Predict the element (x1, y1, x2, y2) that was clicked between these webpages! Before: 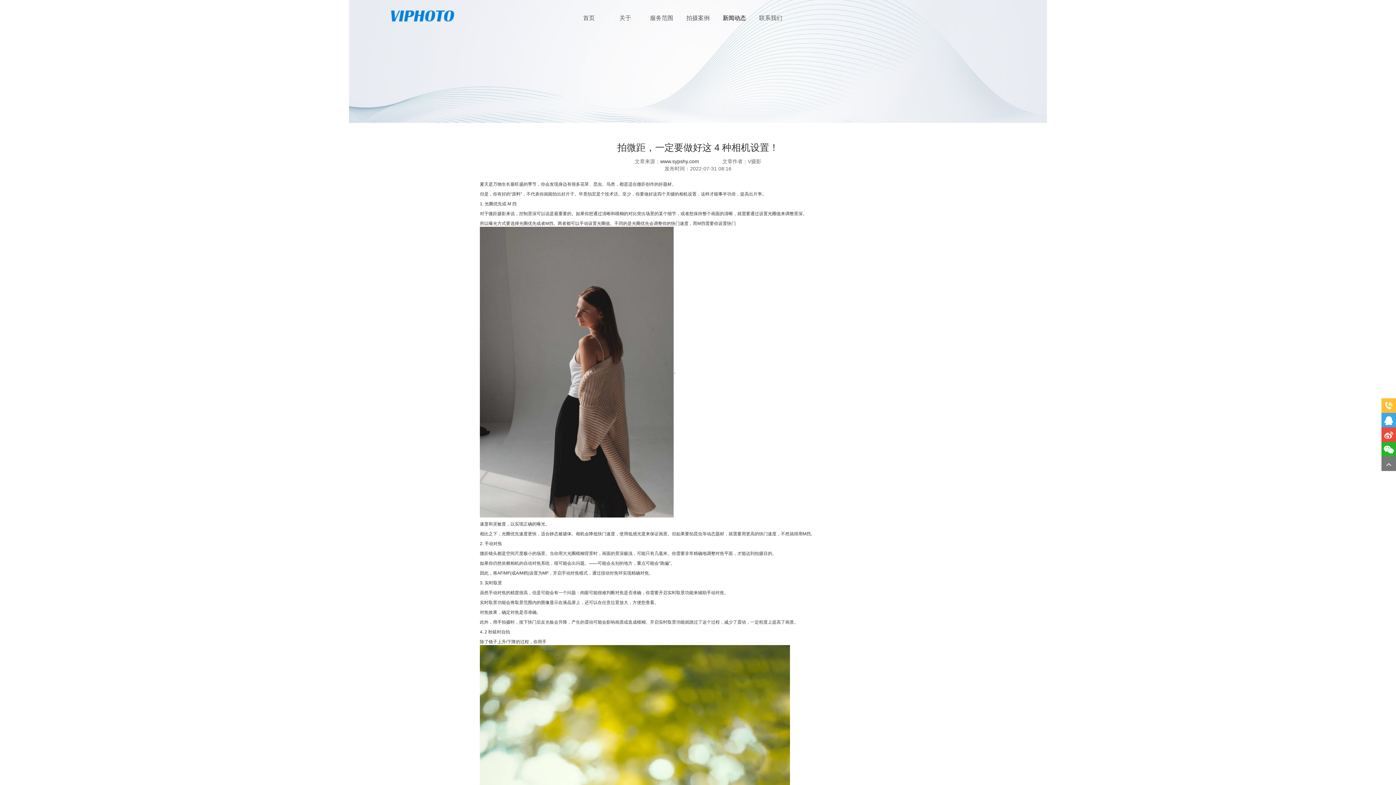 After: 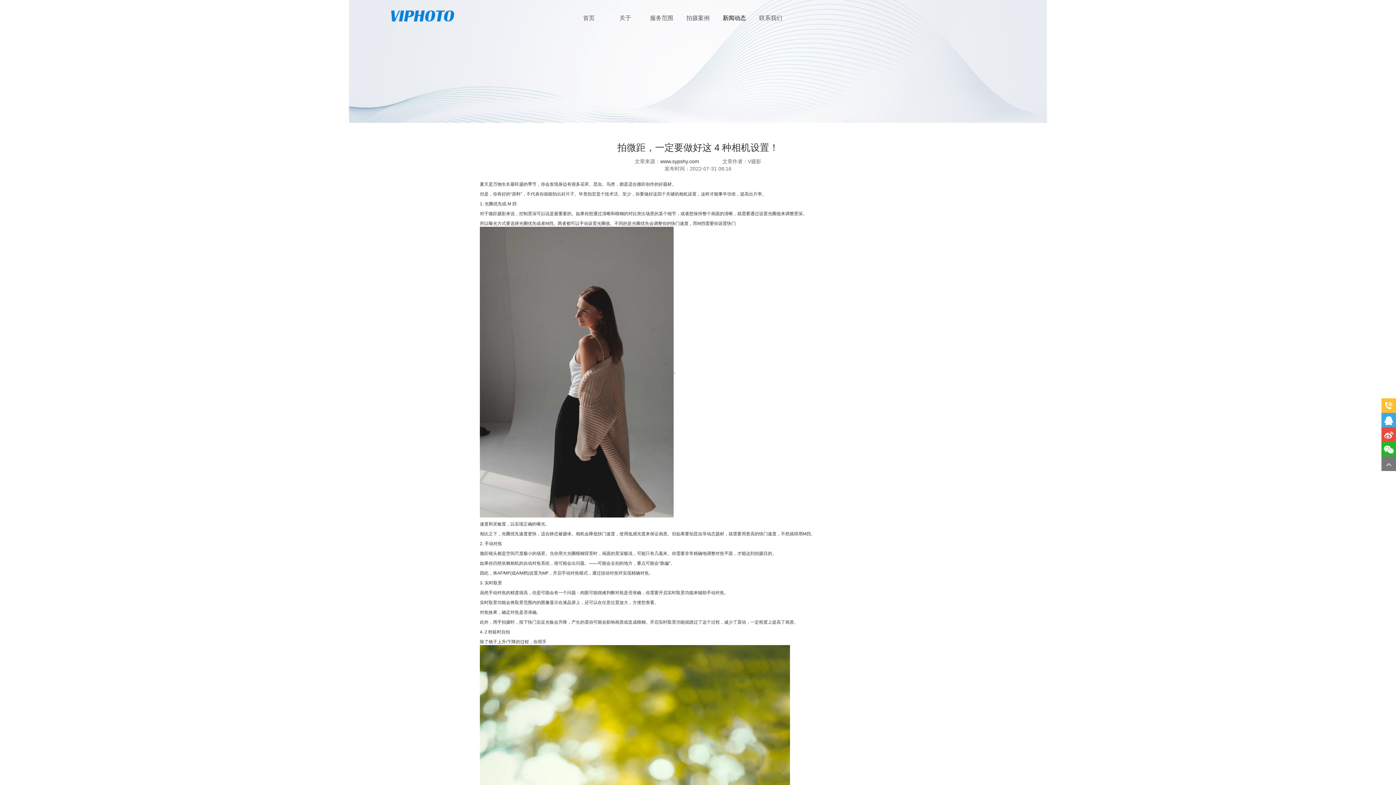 Action: bbox: (1381, 427, 1396, 442)